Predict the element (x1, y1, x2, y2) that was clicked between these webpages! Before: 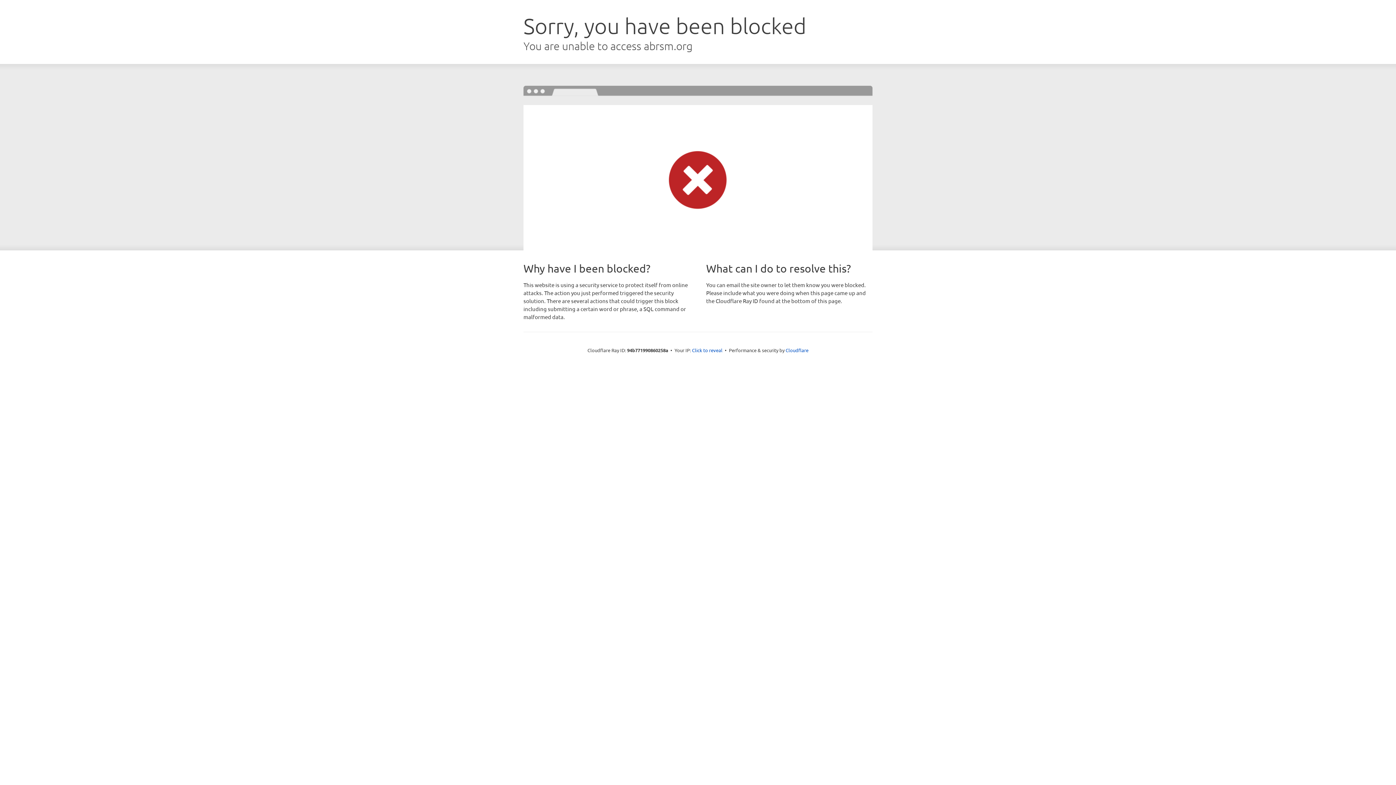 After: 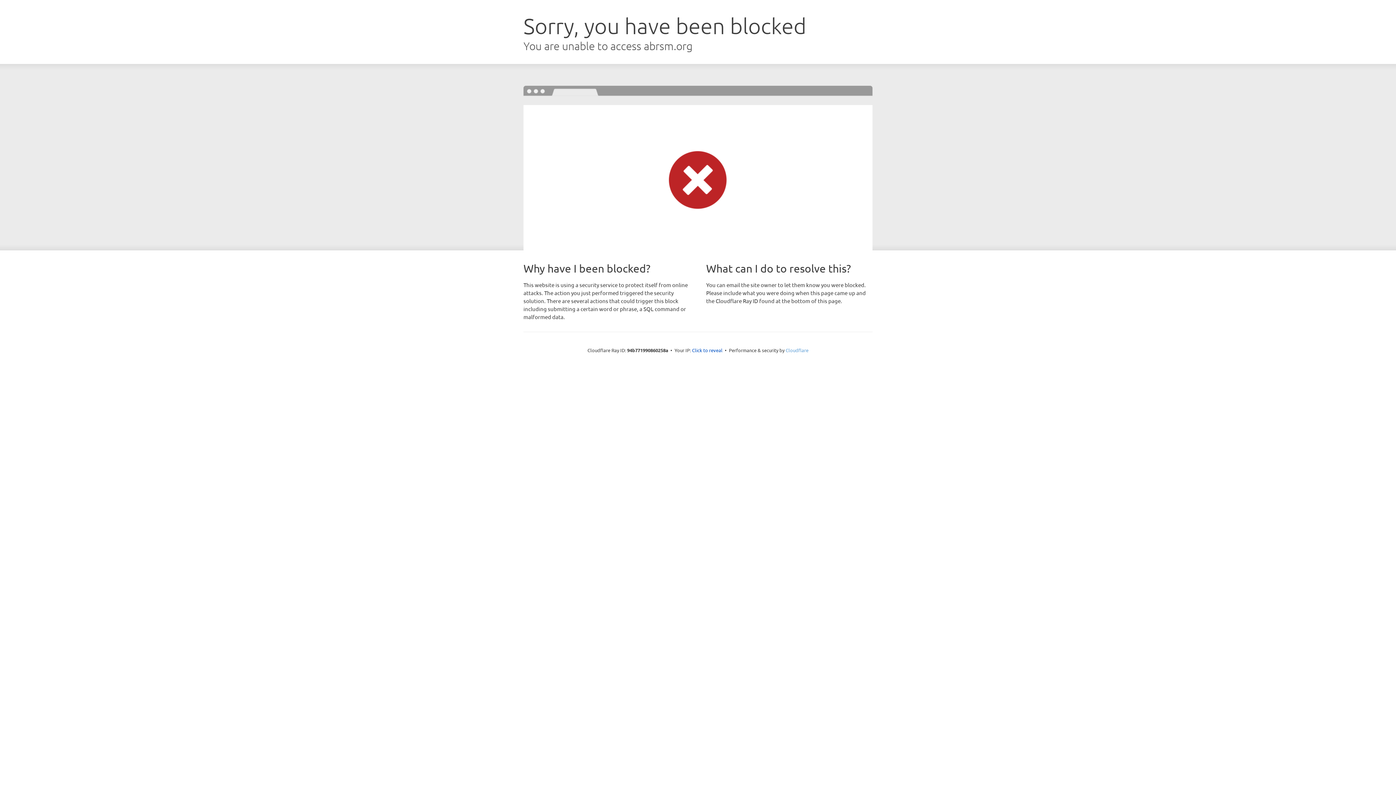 Action: bbox: (785, 347, 808, 353) label: Cloudflare